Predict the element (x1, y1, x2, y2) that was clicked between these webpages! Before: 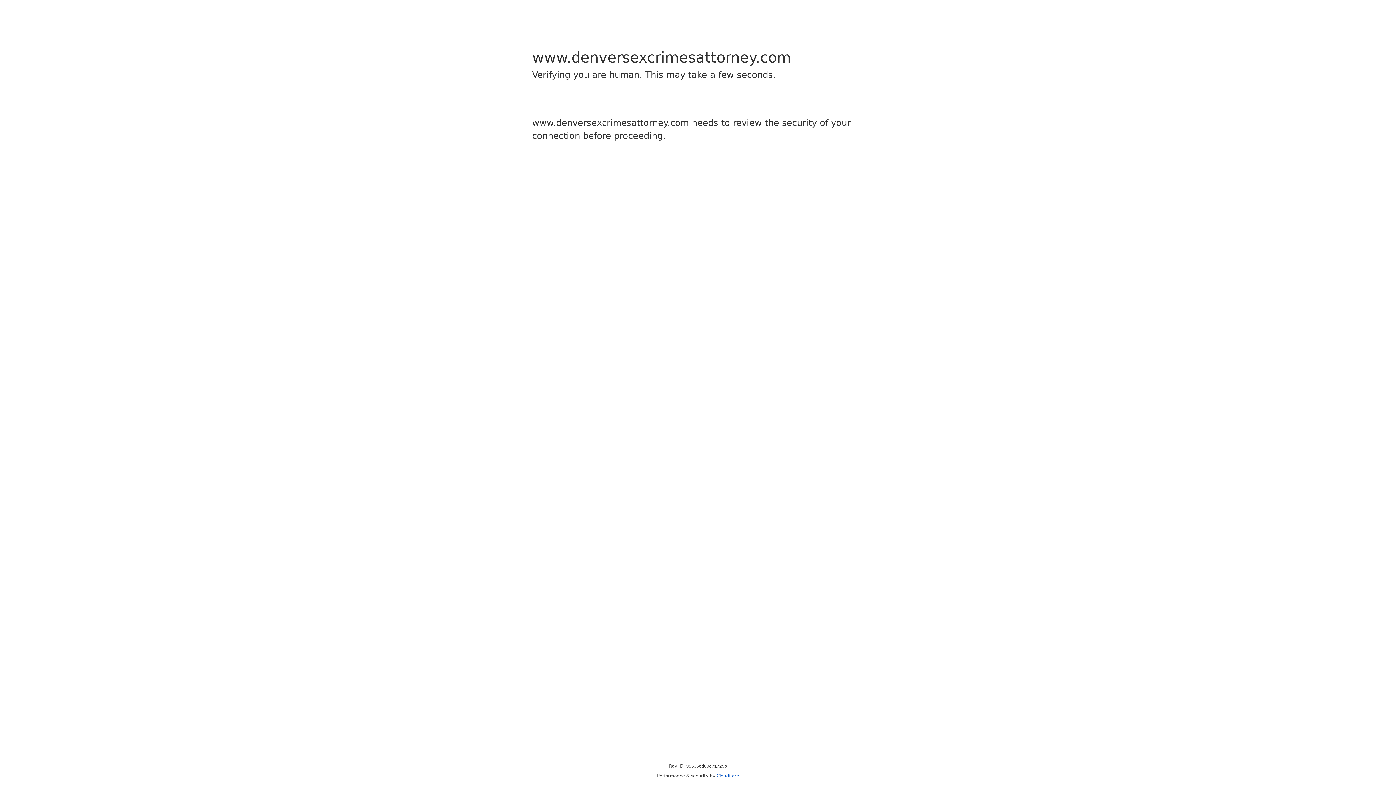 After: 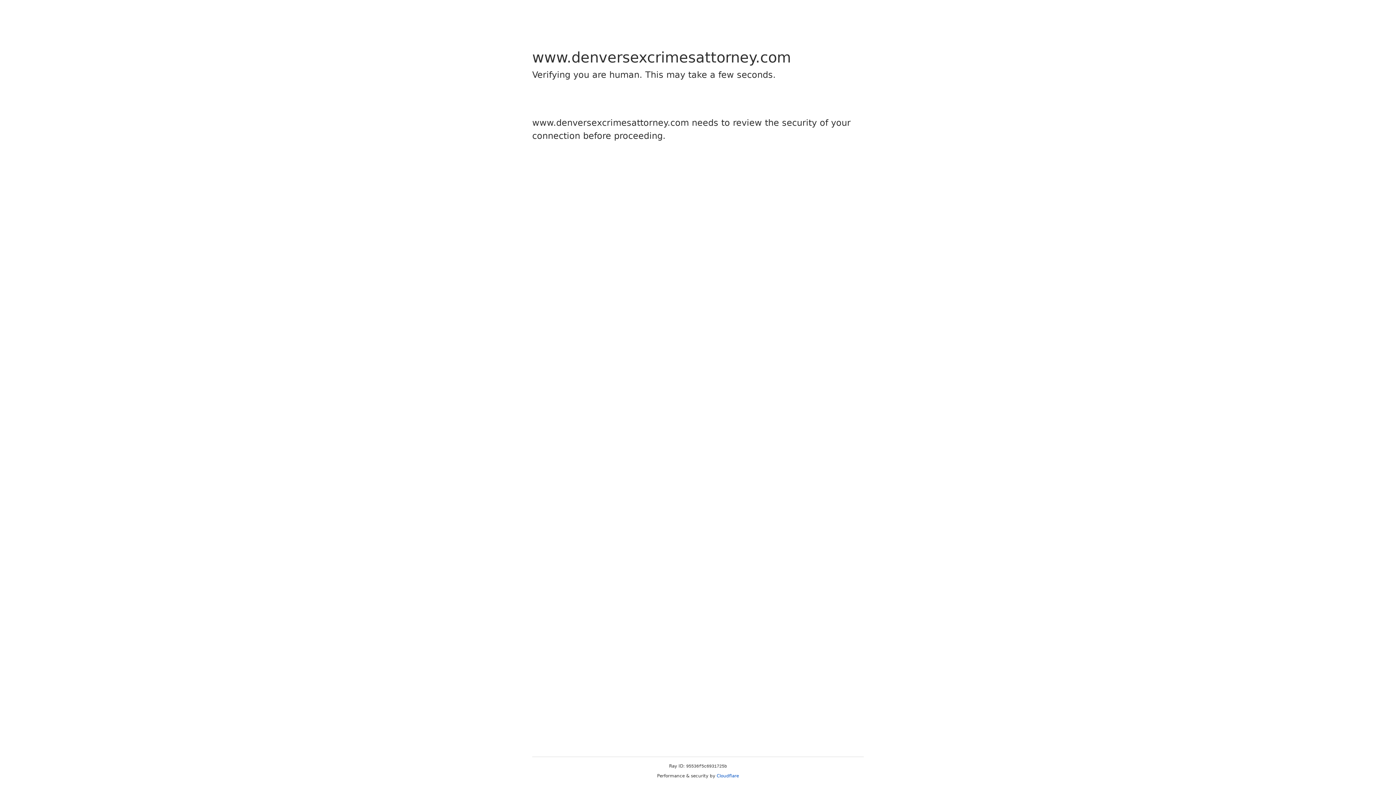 Action: bbox: (716, 773, 739, 778) label: Cloudflare